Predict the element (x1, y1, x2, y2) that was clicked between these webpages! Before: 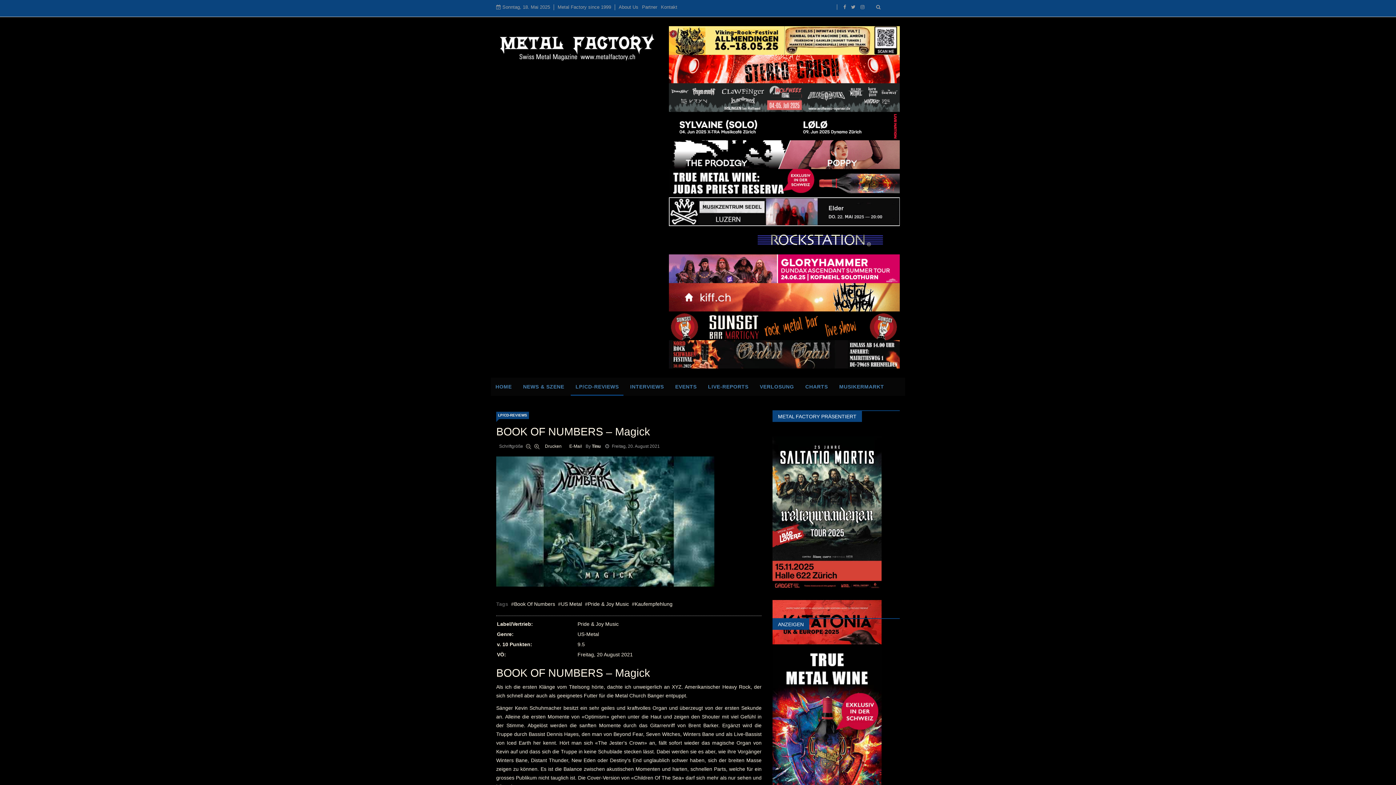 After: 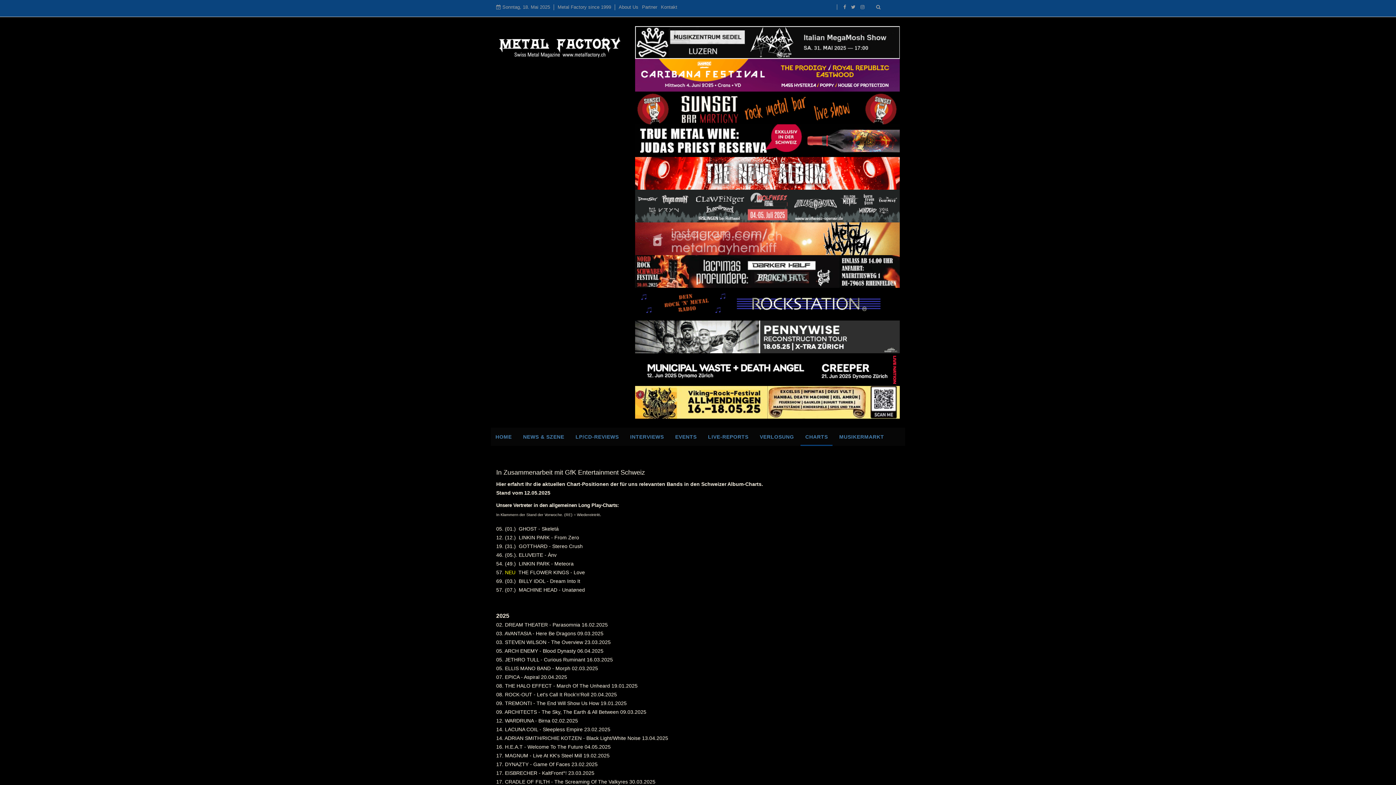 Action: label: CHARTS bbox: (800, 377, 832, 396)